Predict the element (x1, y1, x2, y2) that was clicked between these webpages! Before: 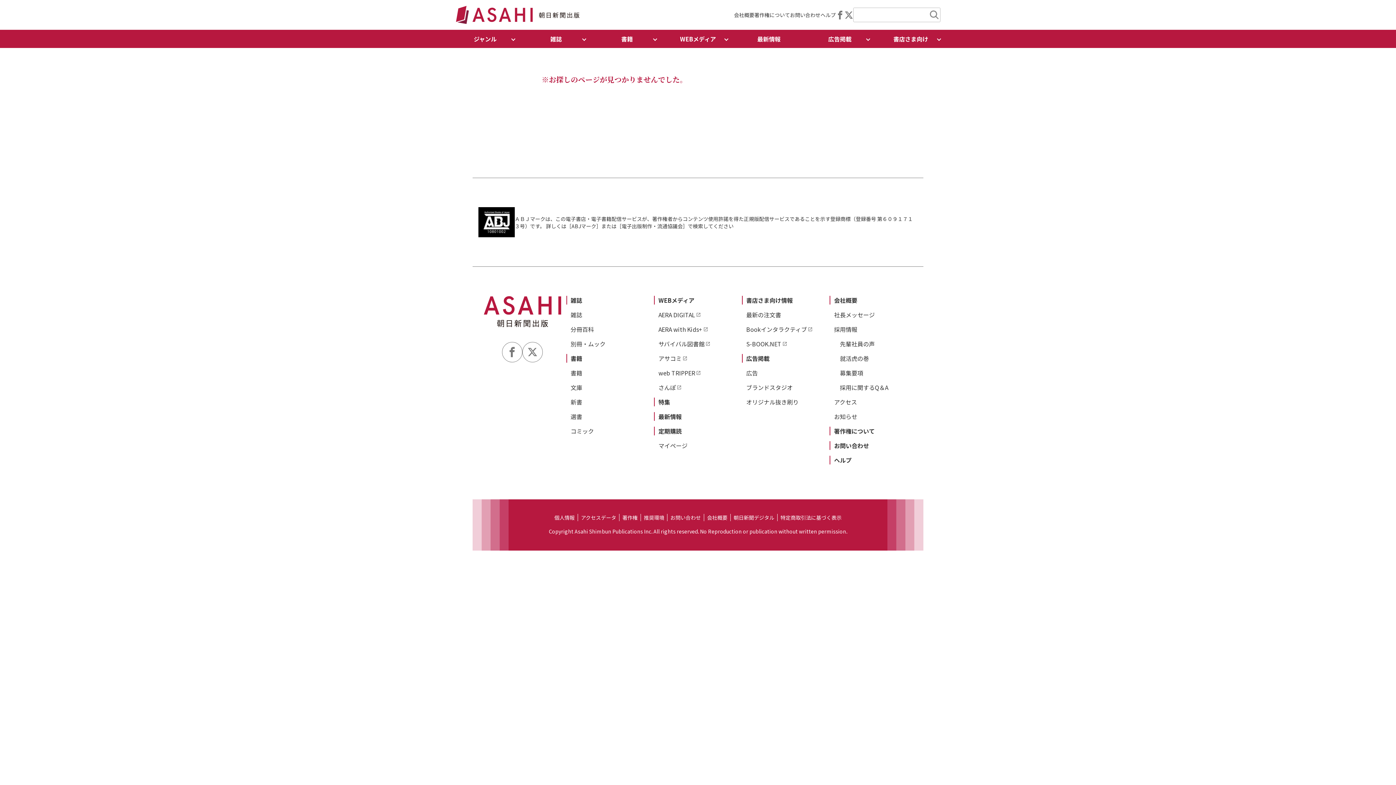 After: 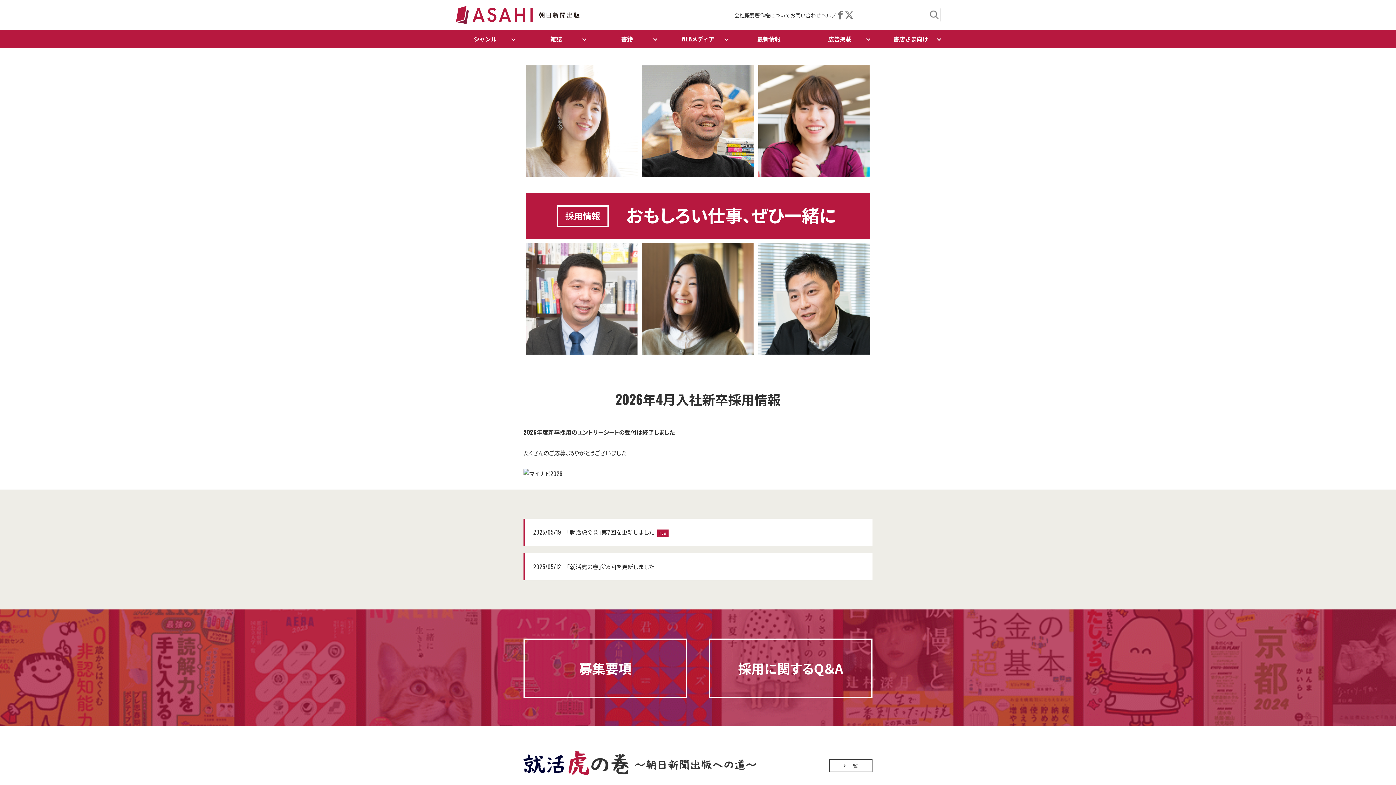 Action: bbox: (834, 325, 857, 333) label: 採用情報